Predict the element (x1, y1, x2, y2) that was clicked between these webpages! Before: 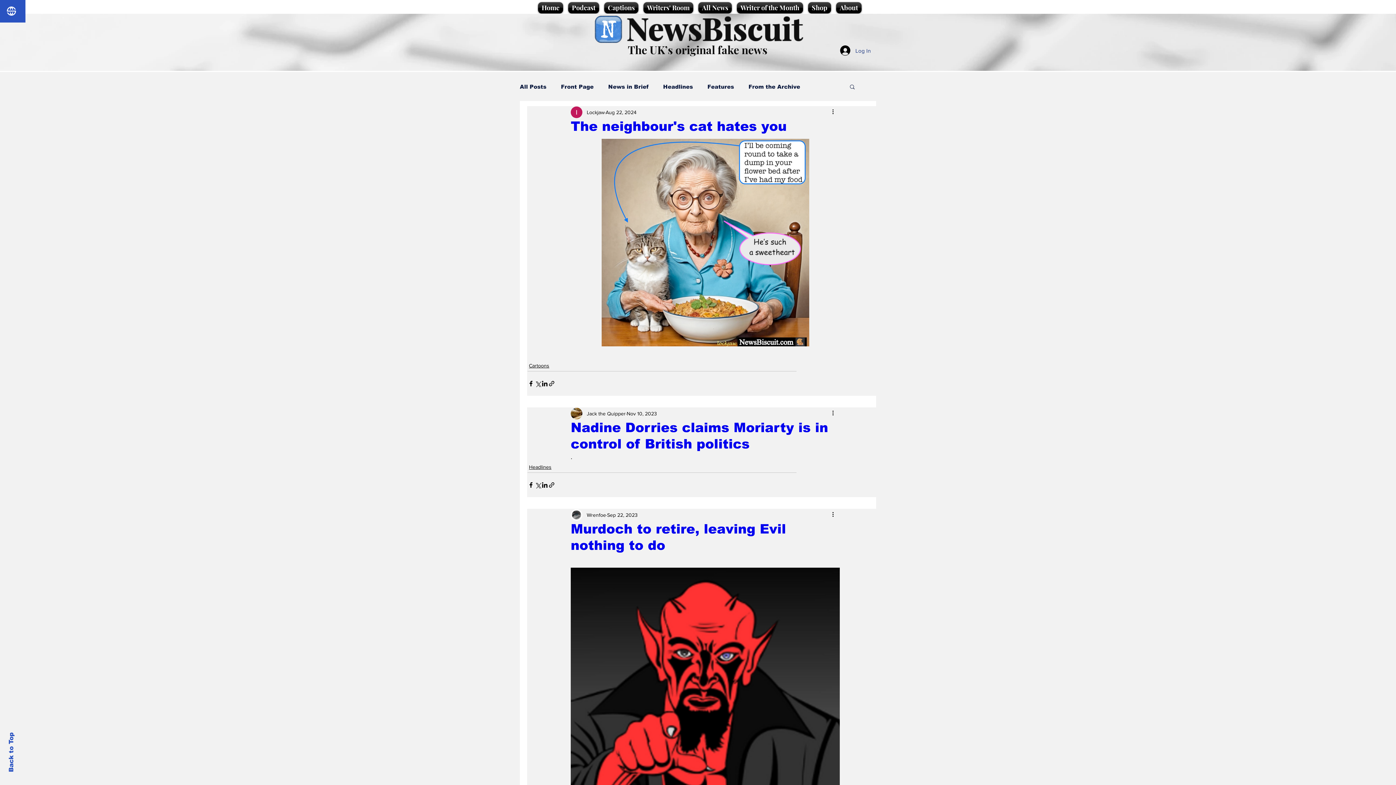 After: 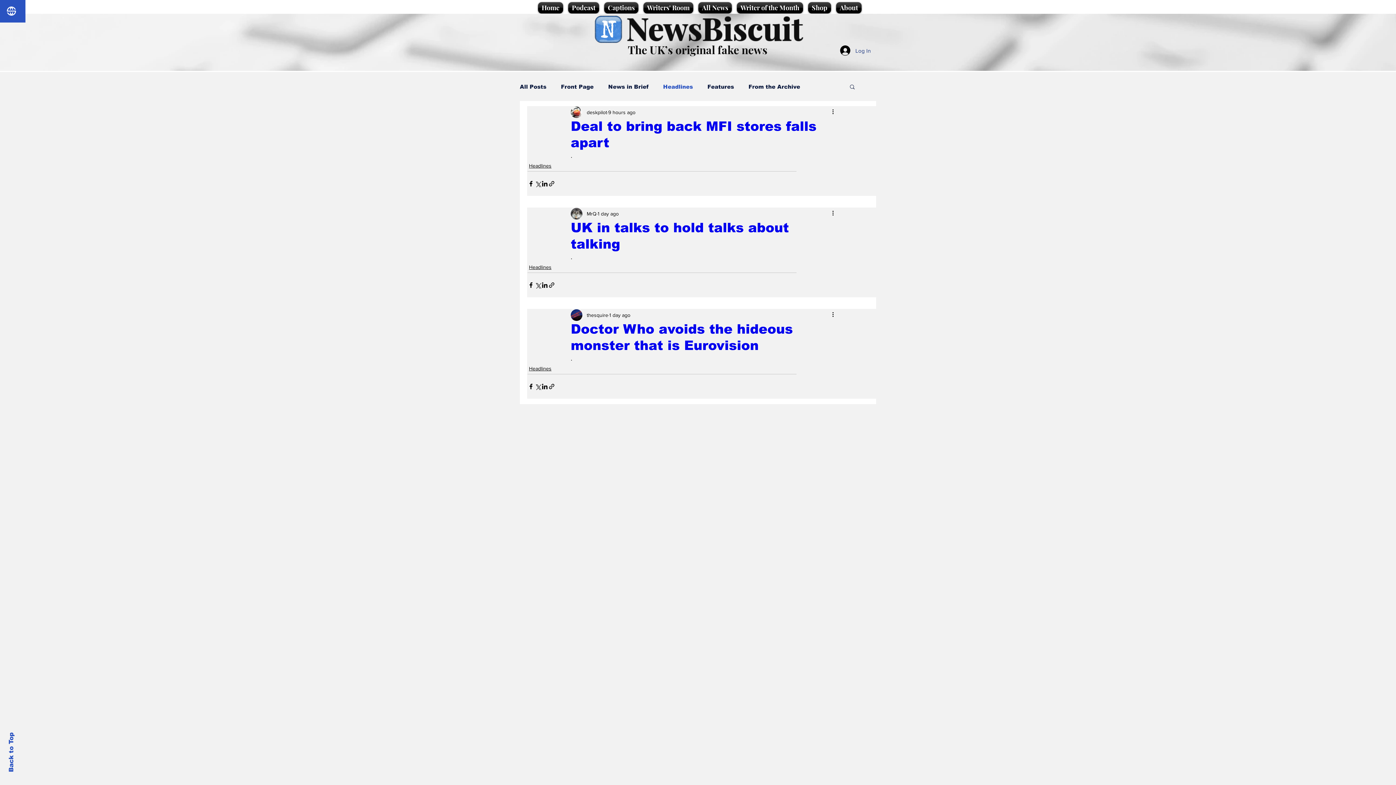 Action: label: Headlines bbox: (663, 83, 693, 89)